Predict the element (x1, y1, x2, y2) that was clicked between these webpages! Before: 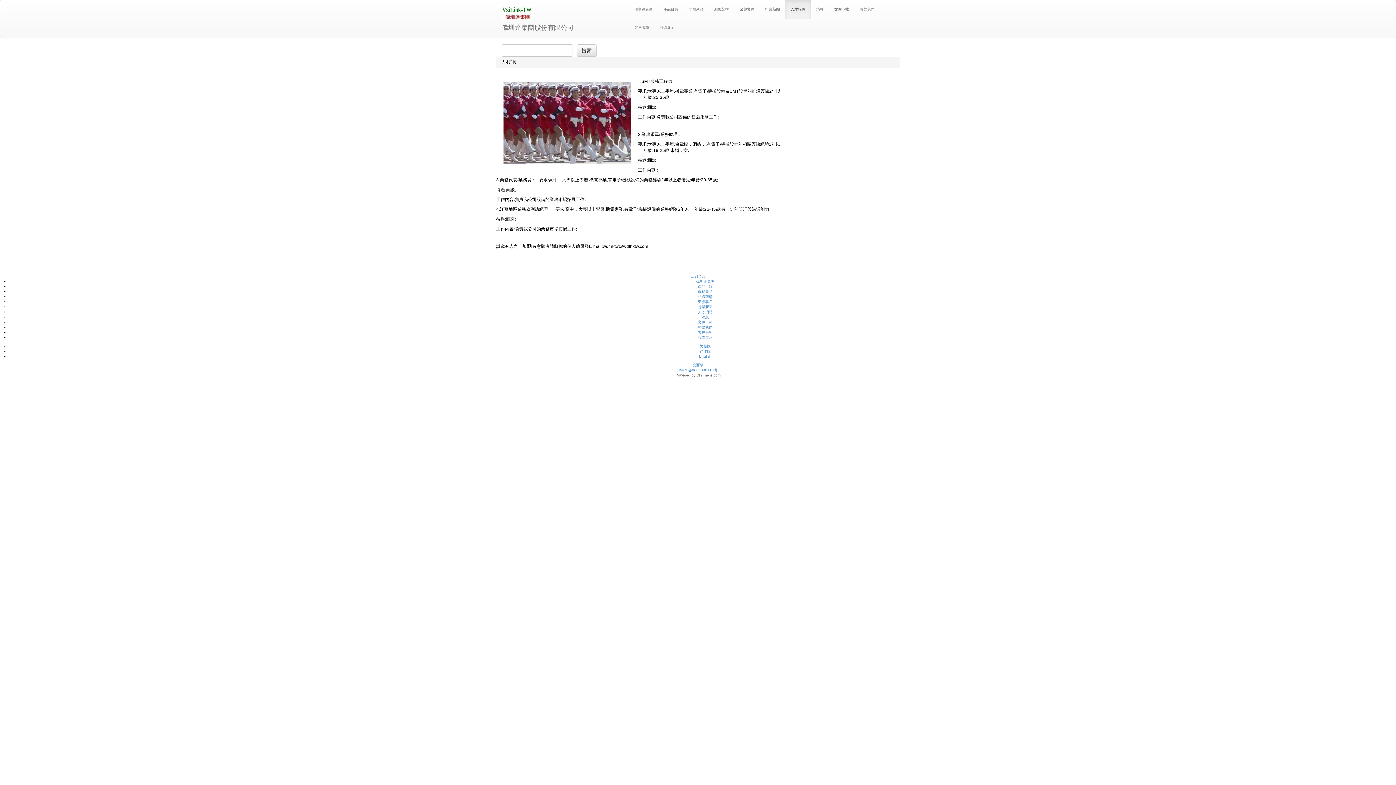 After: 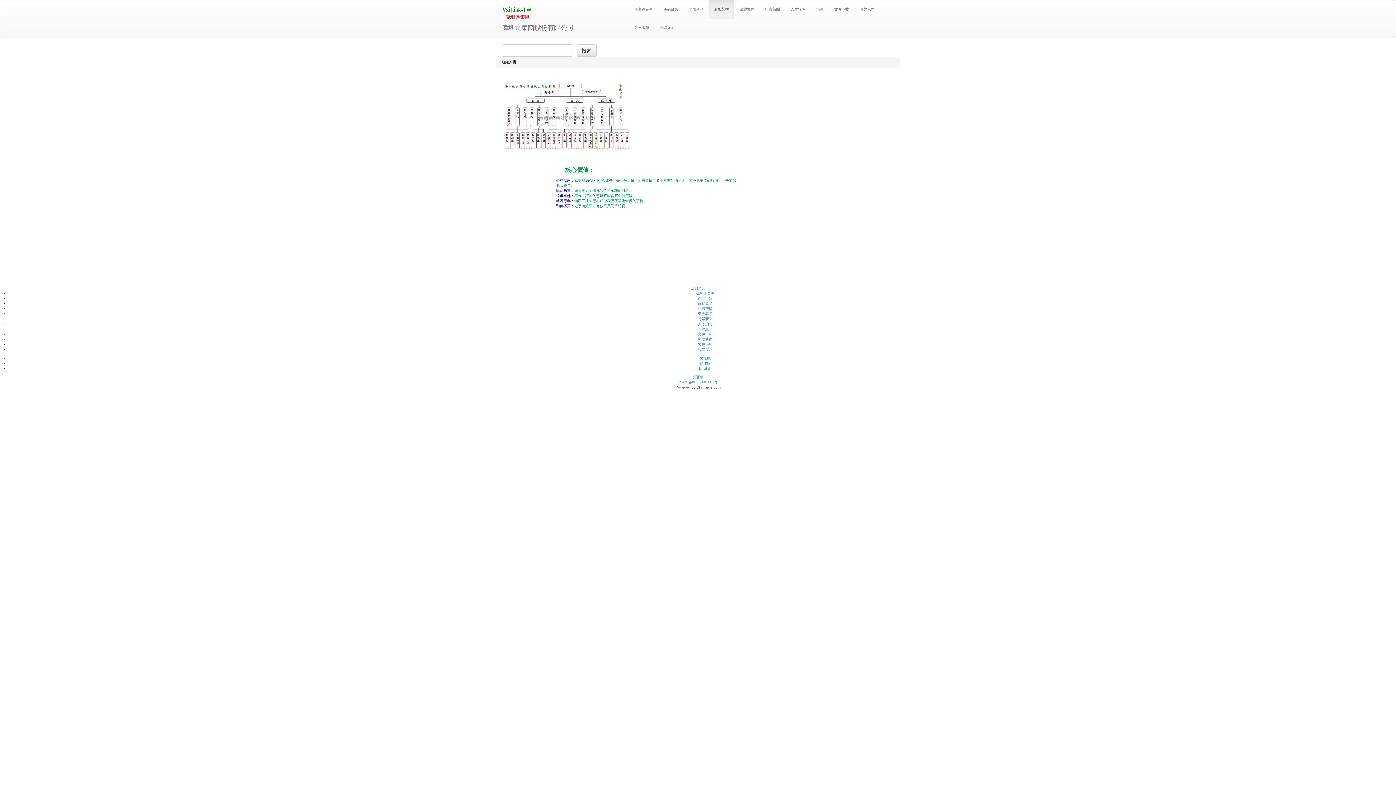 Action: bbox: (709, 0, 734, 18) label: 組織架構